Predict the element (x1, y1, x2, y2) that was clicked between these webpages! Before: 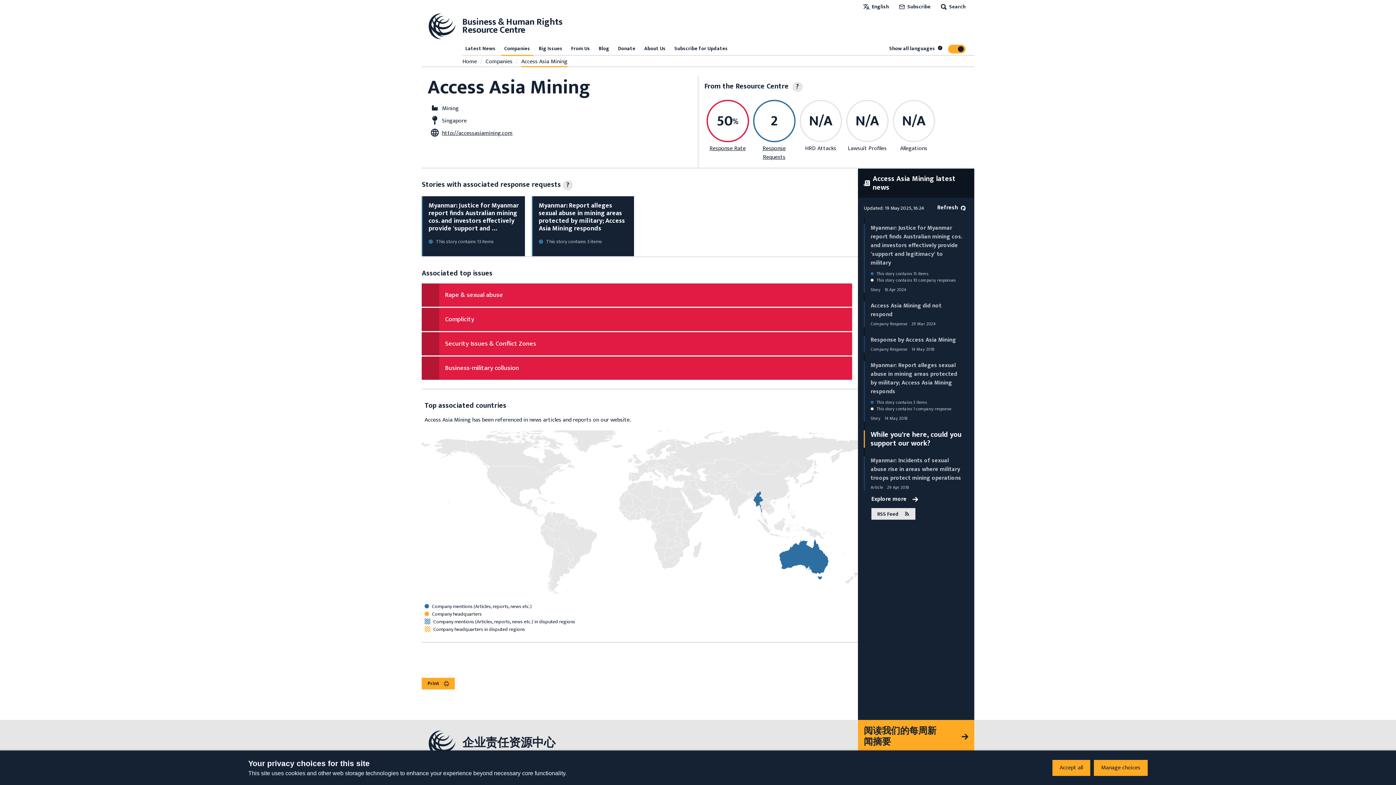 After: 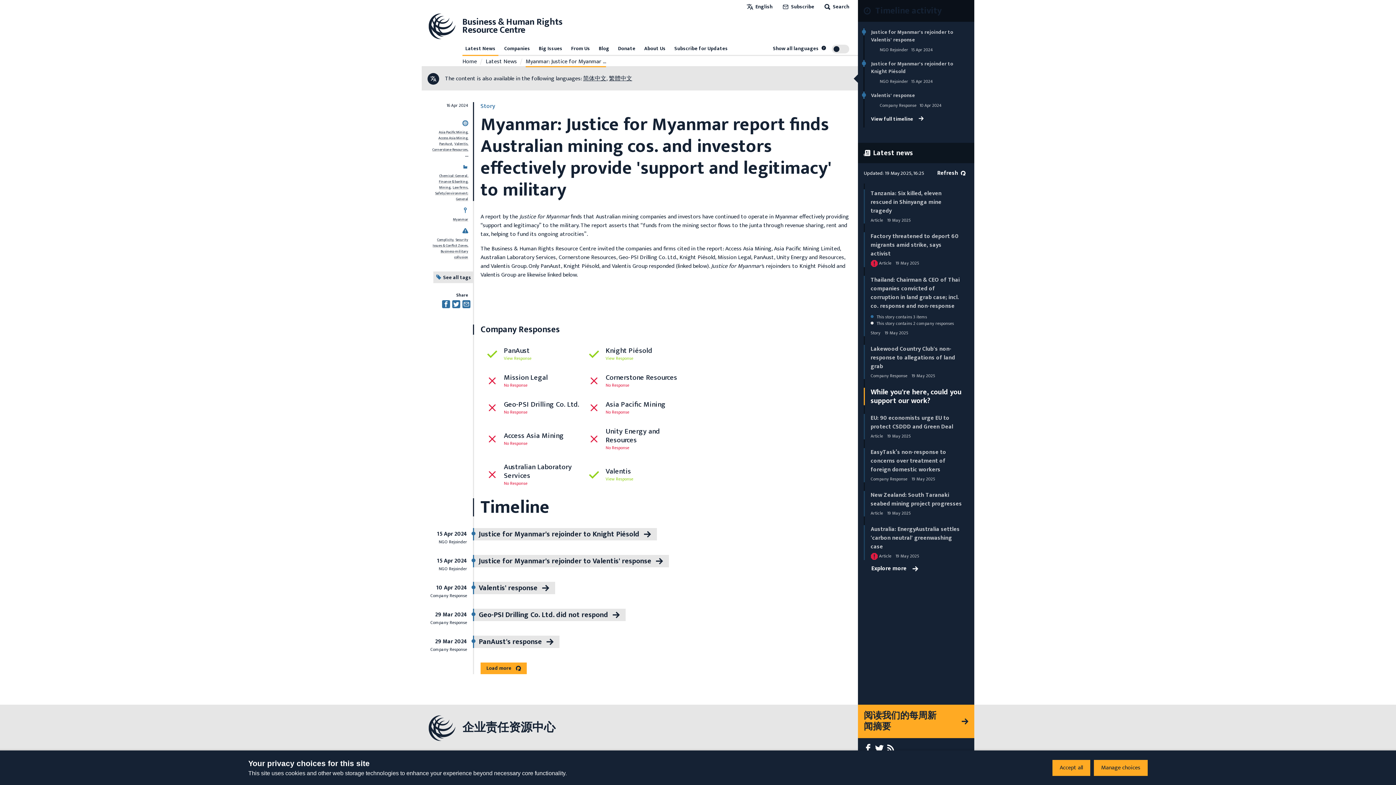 Action: label: Myanmar: Justice for Myanmar report finds Australian mining cos. and investors effectively provide 'support and legitimacy' to military bbox: (870, 223, 962, 268)